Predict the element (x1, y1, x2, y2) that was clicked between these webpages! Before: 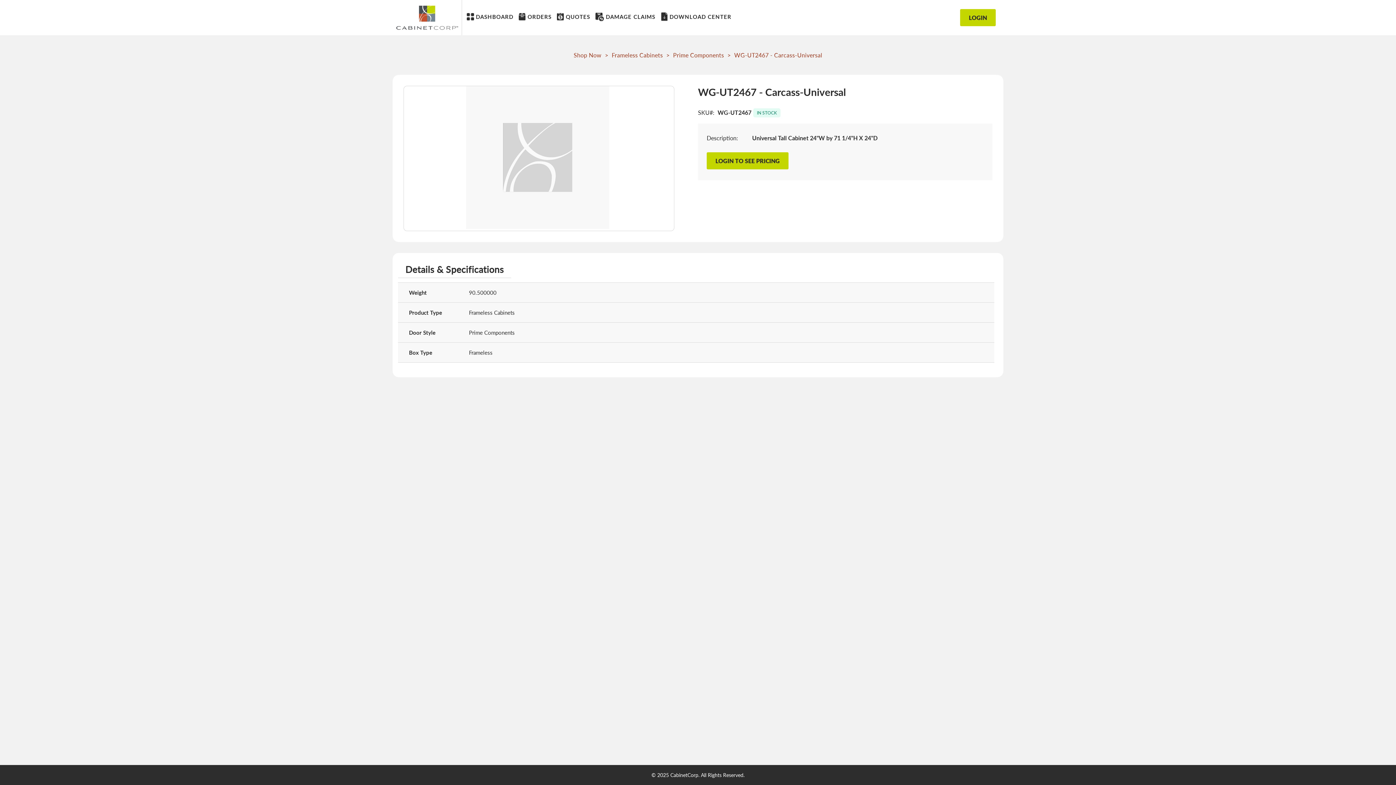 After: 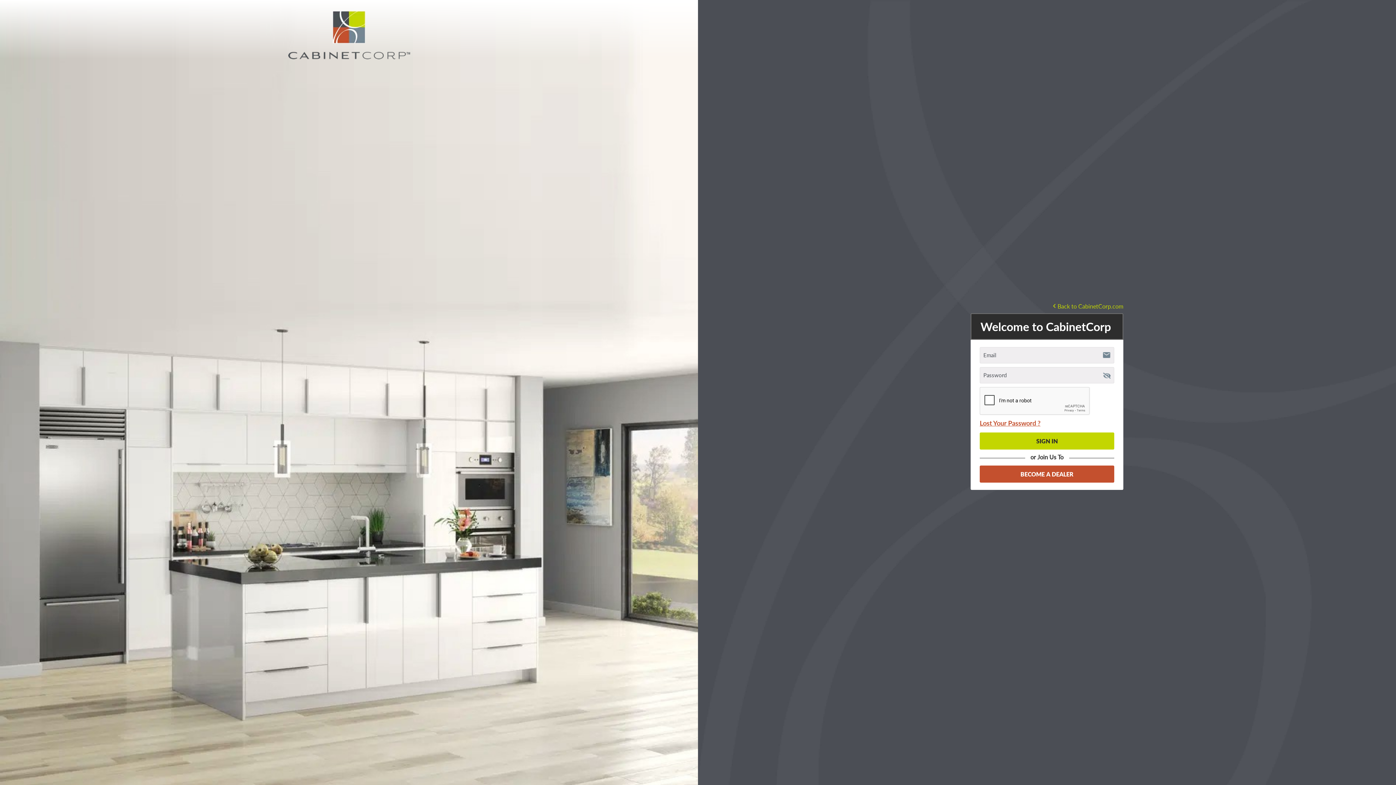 Action: bbox: (517, 0, 553, 33) label: ORDERS